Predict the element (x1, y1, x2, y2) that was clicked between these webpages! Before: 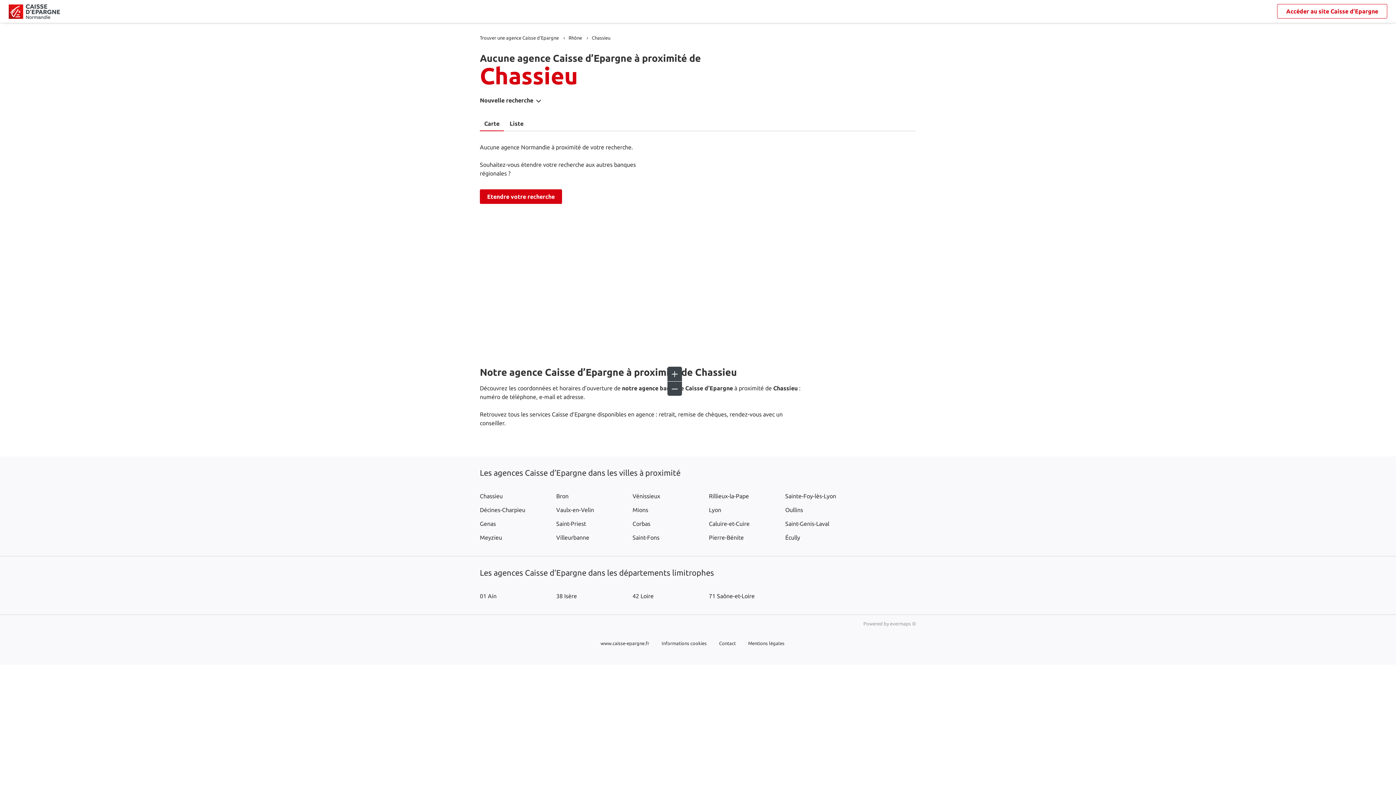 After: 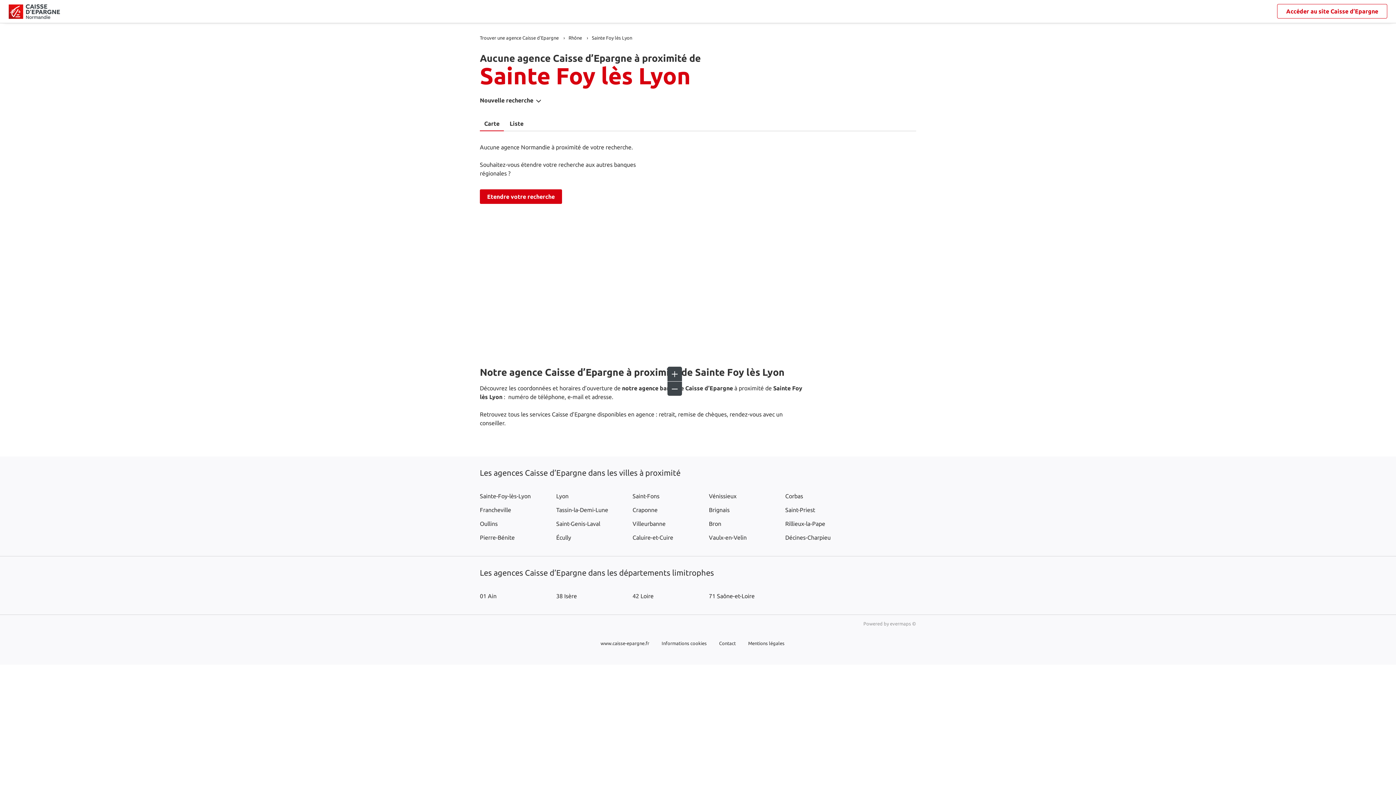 Action: label: Sainte-Foy-lès-Lyon bbox: (785, 493, 836, 499)